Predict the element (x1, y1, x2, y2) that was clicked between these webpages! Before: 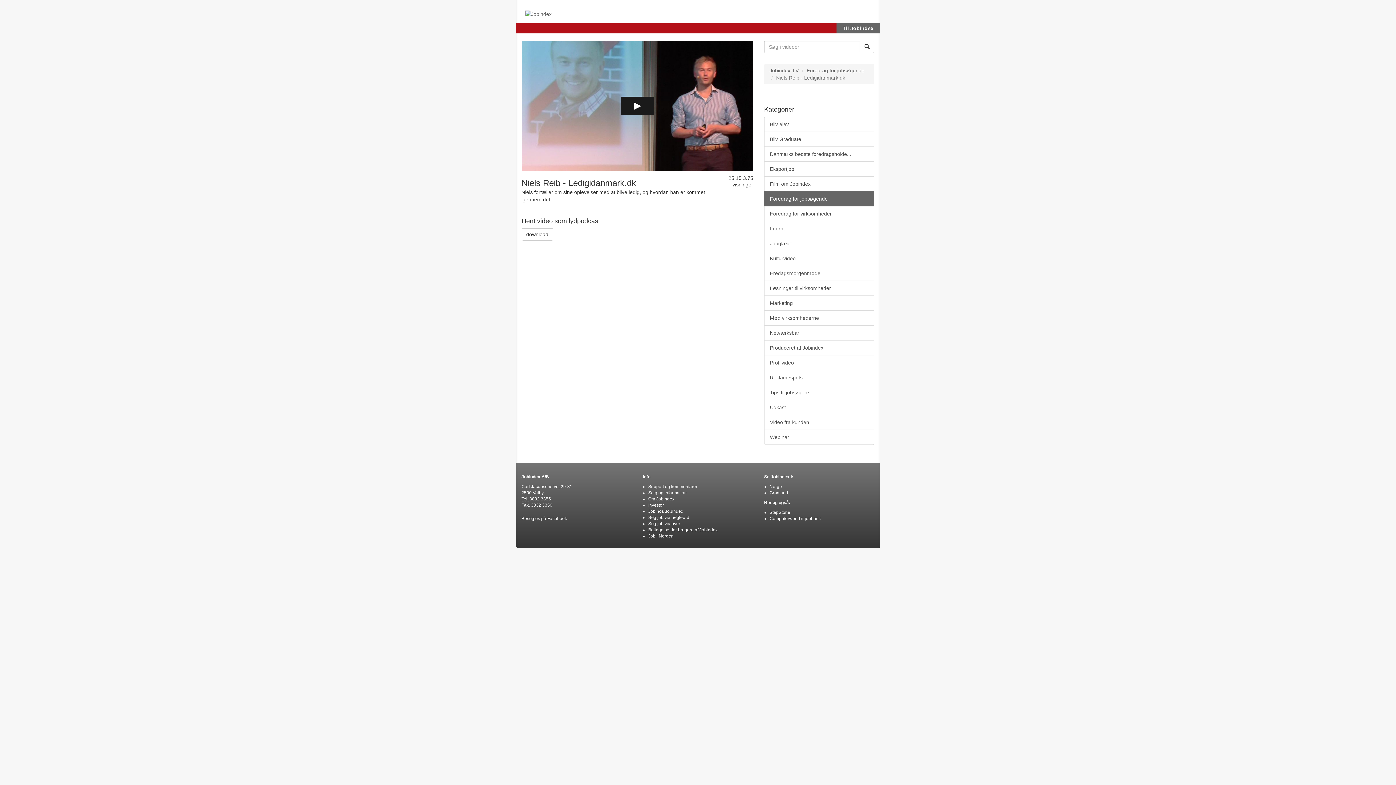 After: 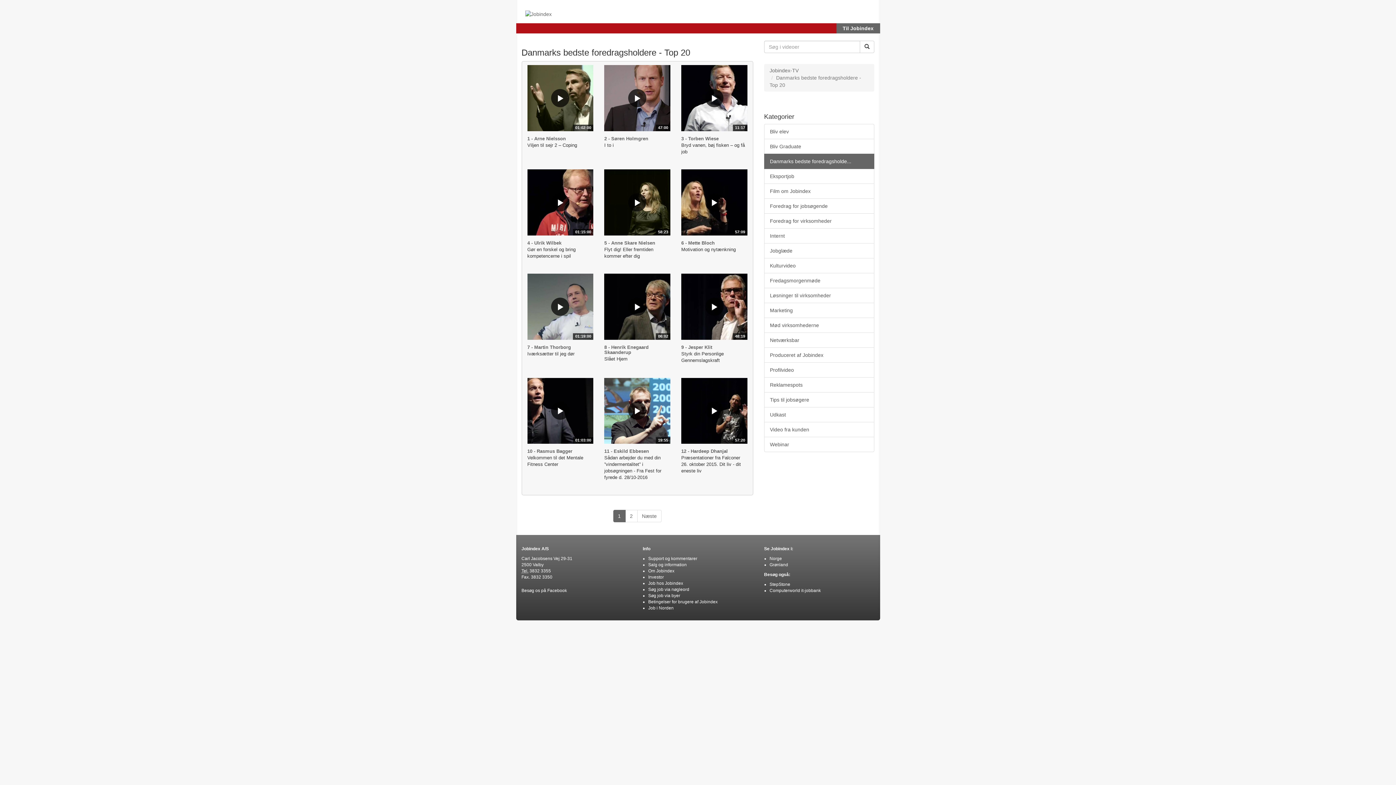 Action: bbox: (764, 146, 874, 161) label: Danmarks bedste foredragsholde...